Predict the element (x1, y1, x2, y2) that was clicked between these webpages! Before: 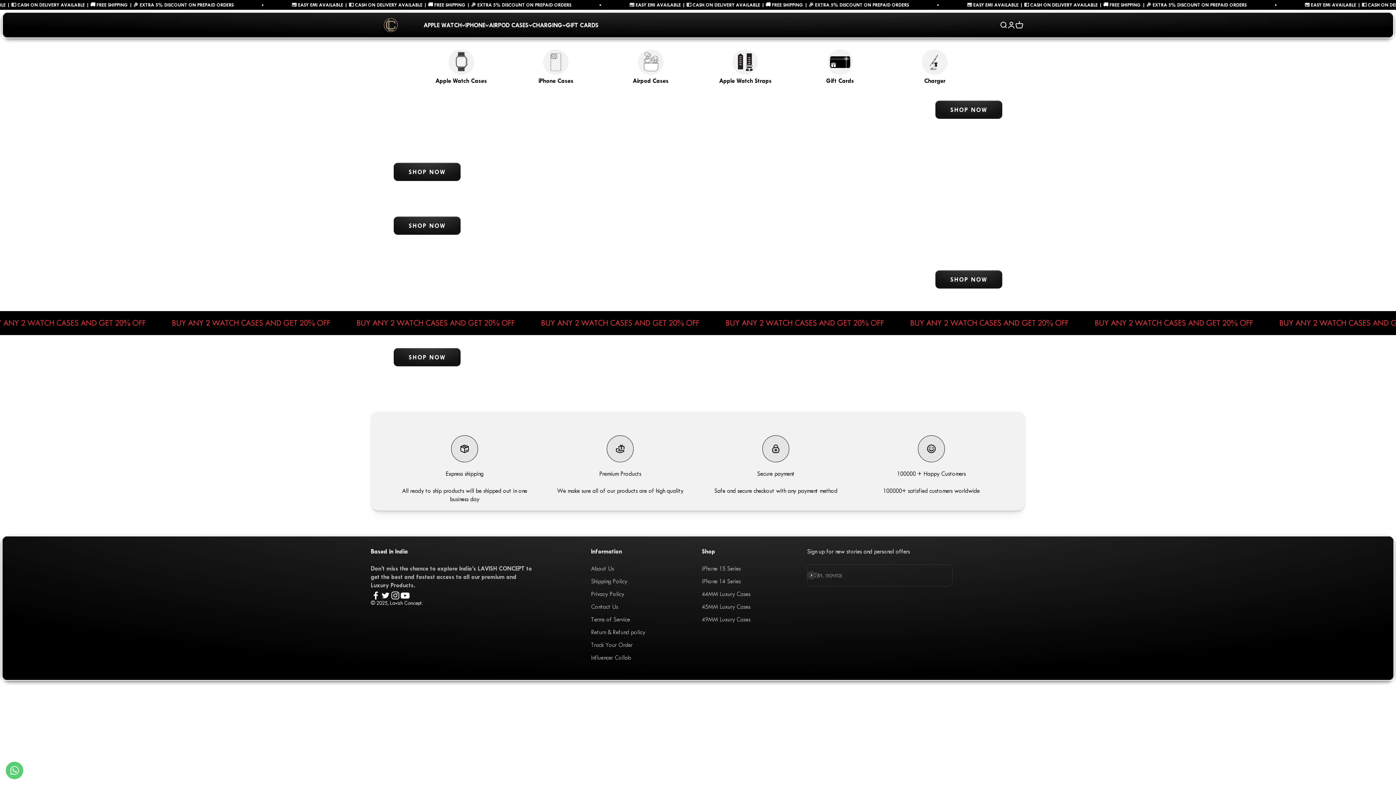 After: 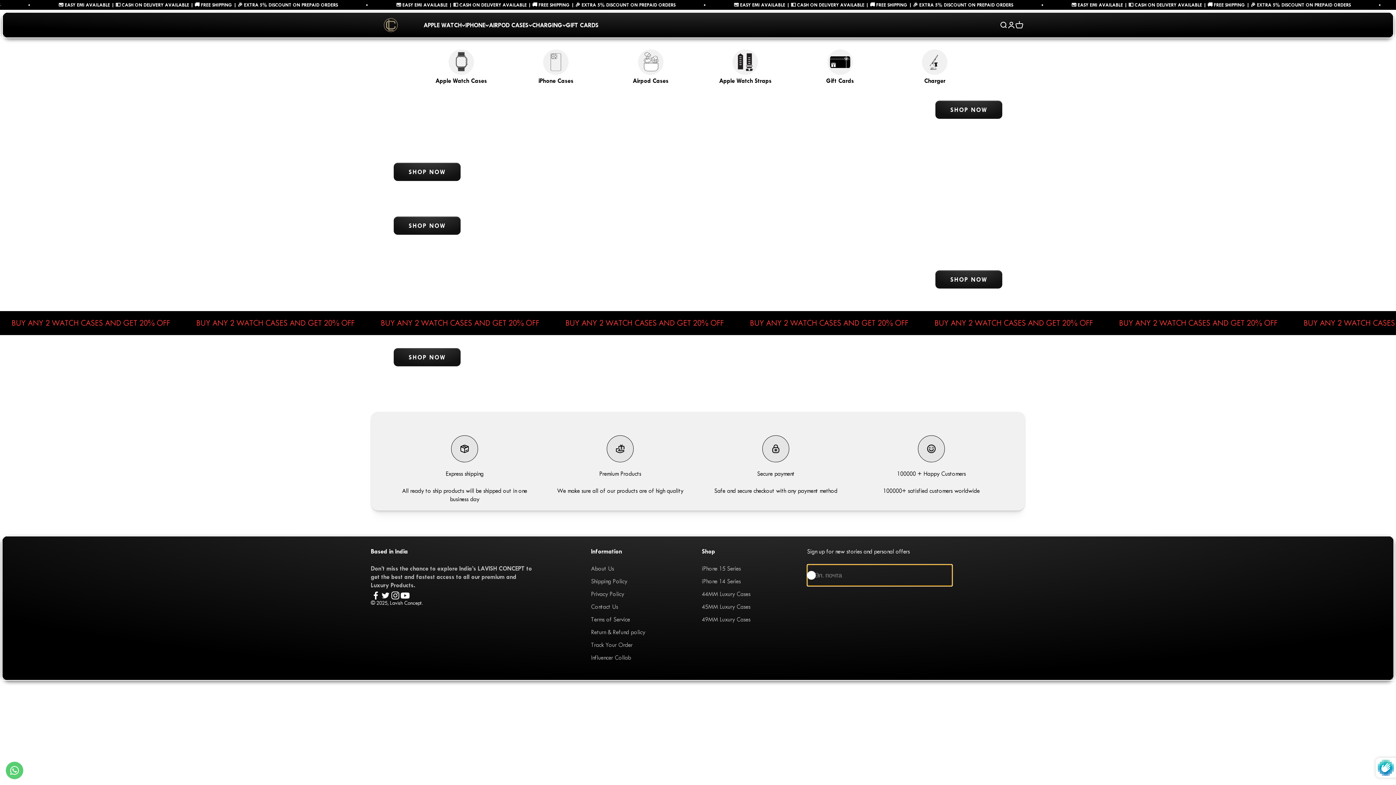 Action: label: Подписаться bbox: (807, 571, 816, 580)